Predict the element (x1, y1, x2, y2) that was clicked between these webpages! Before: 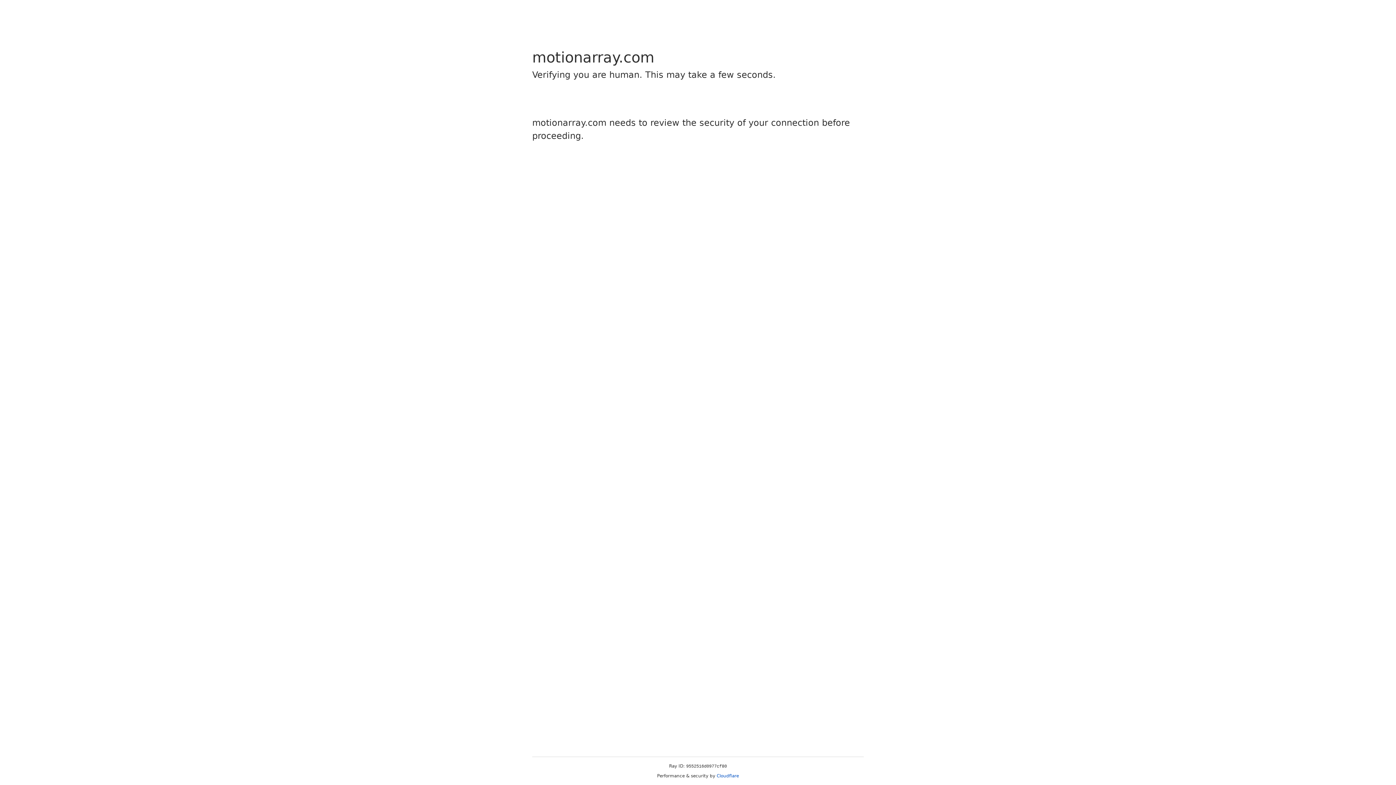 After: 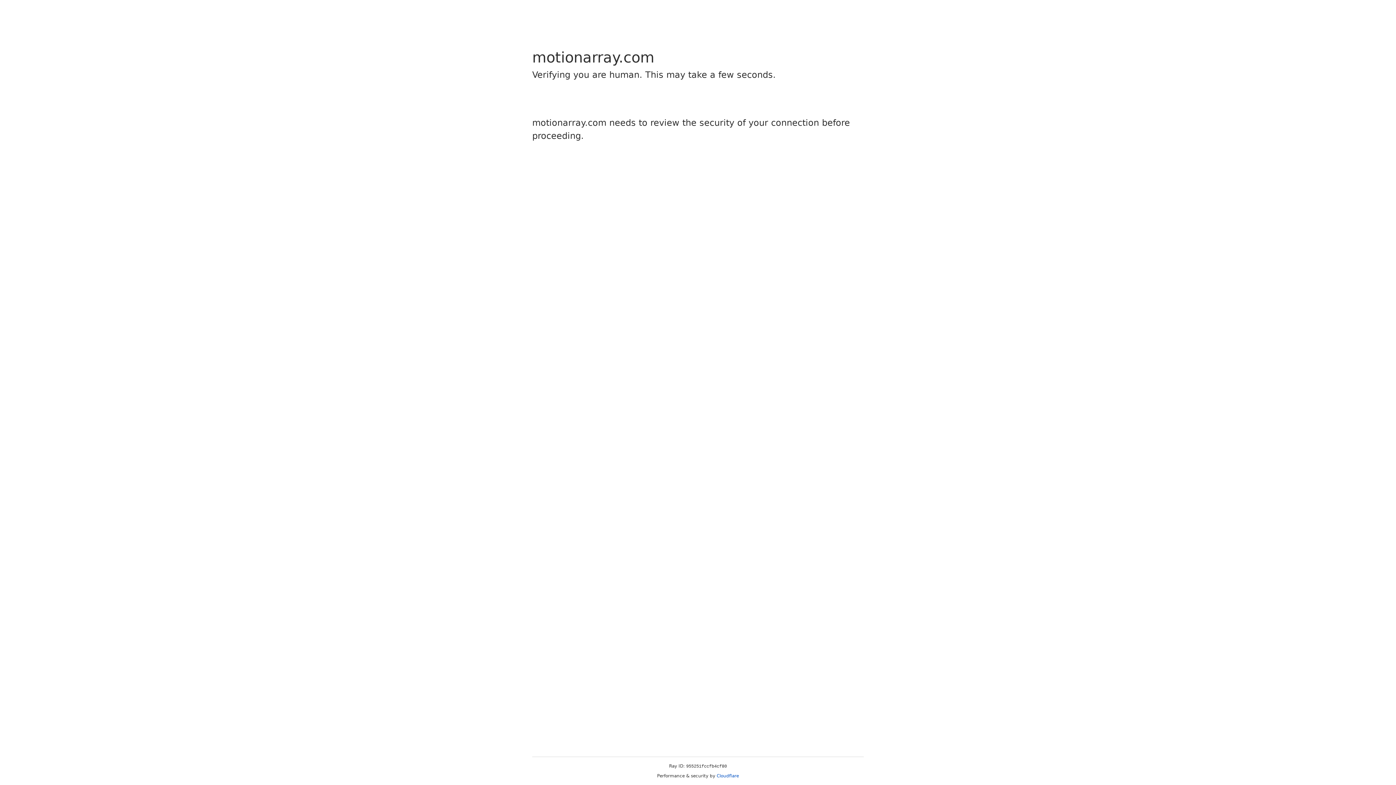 Action: label: Cloudflare bbox: (716, 773, 739, 778)